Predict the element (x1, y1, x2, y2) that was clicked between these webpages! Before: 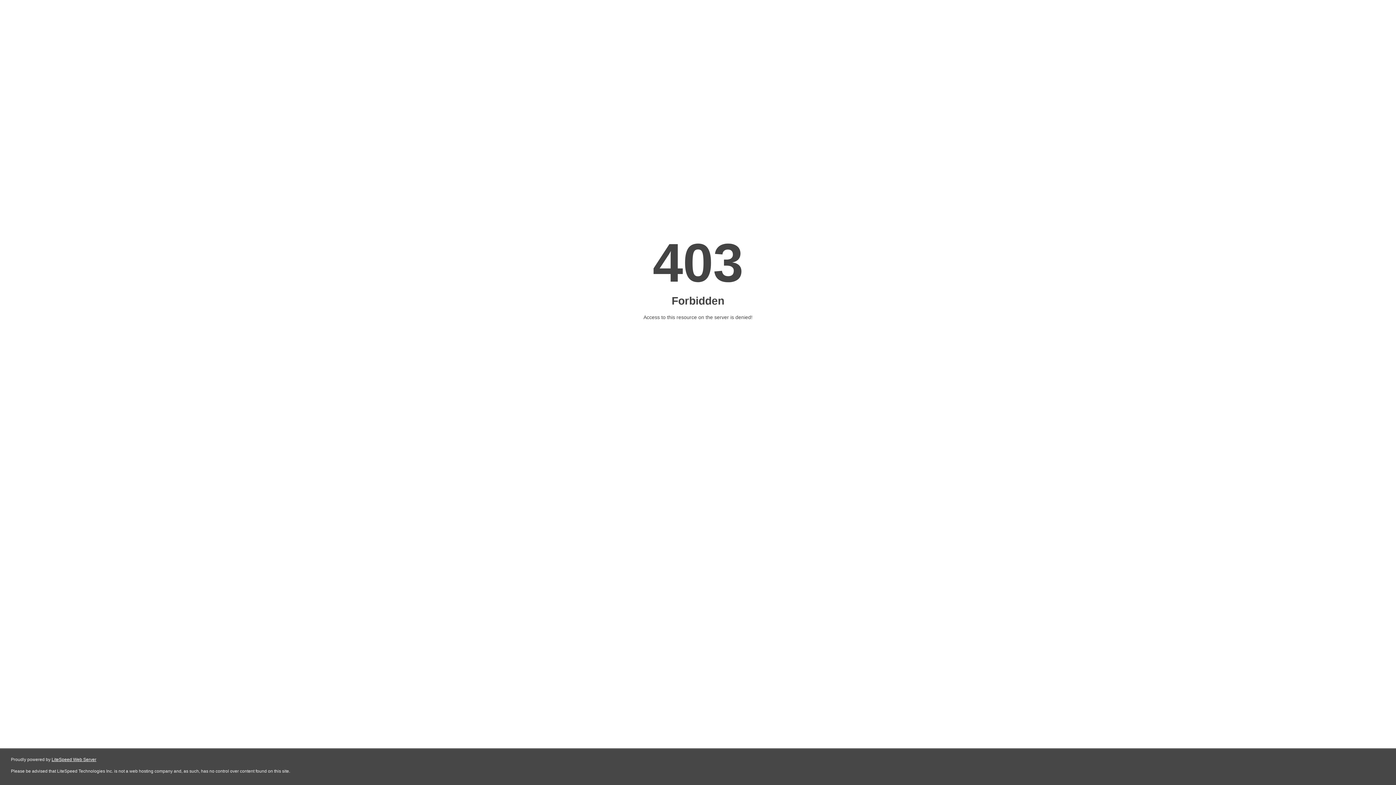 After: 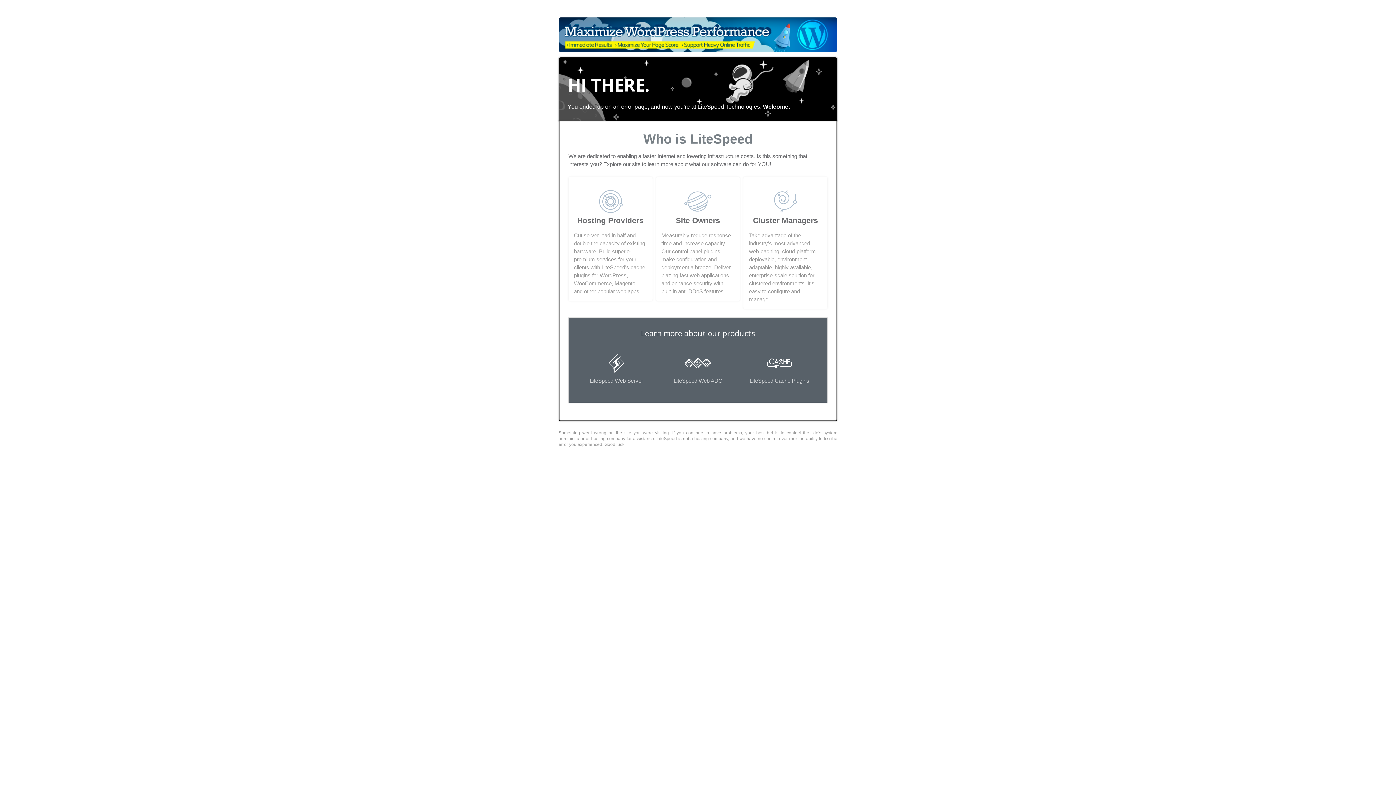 Action: bbox: (51, 757, 96, 762) label: LiteSpeed Web Server